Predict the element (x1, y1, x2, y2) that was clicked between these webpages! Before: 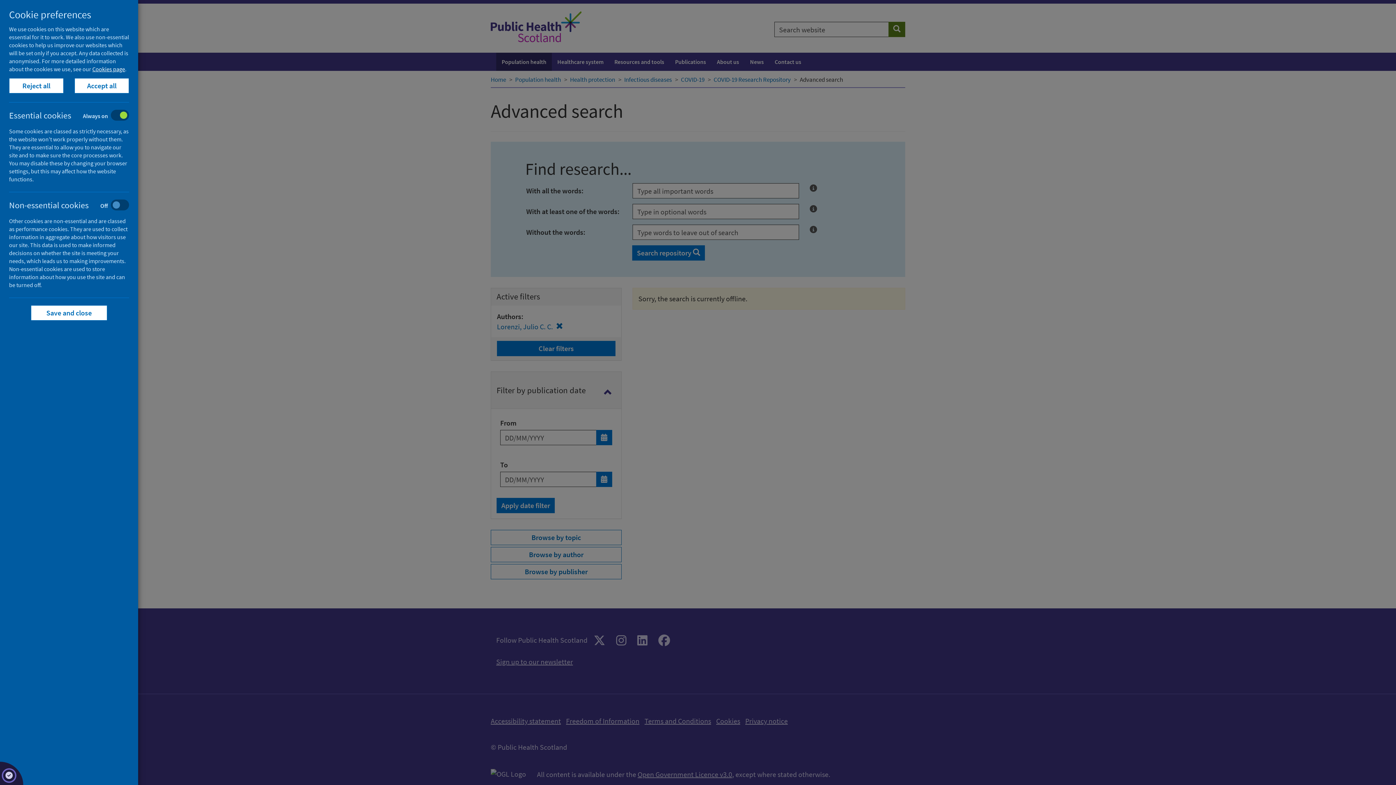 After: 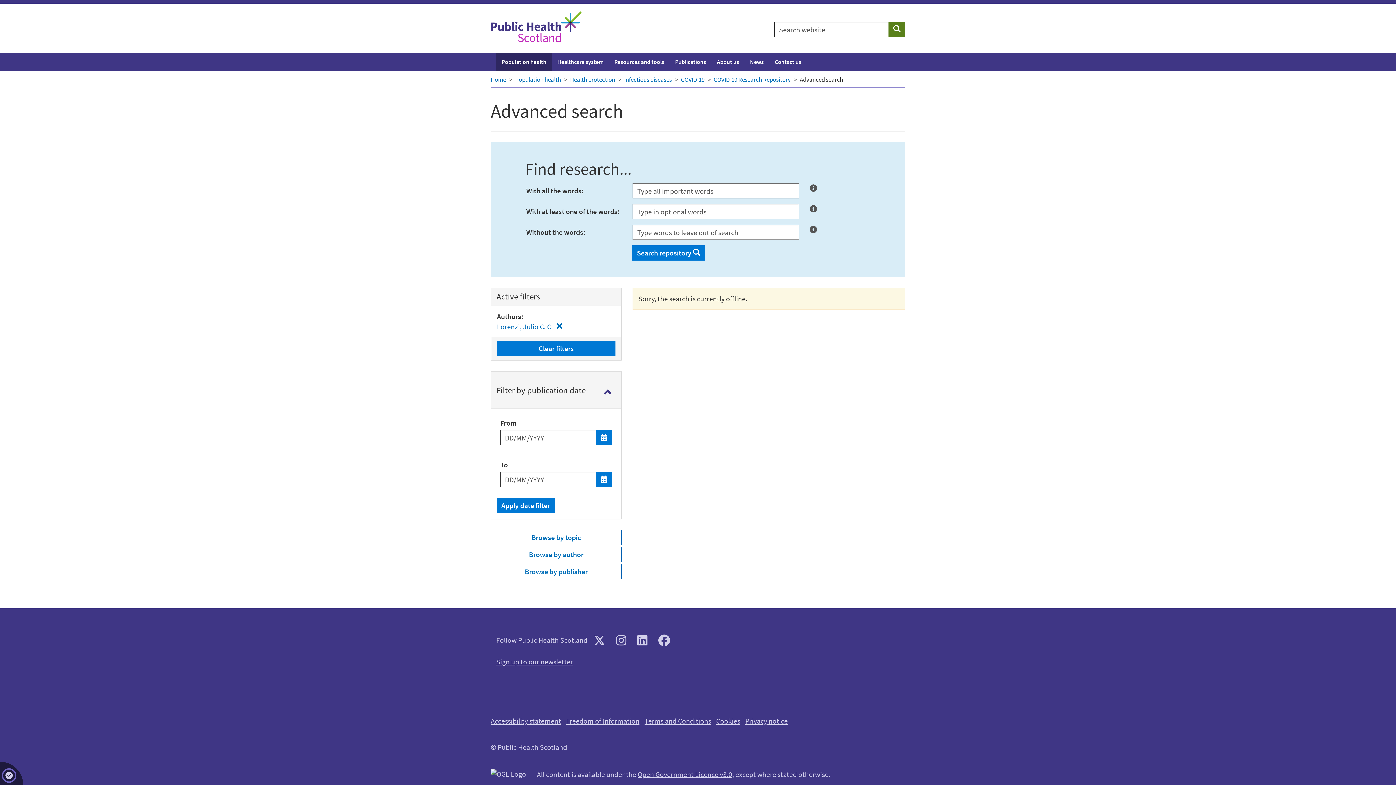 Action: label: Accept all bbox: (74, 78, 129, 93)